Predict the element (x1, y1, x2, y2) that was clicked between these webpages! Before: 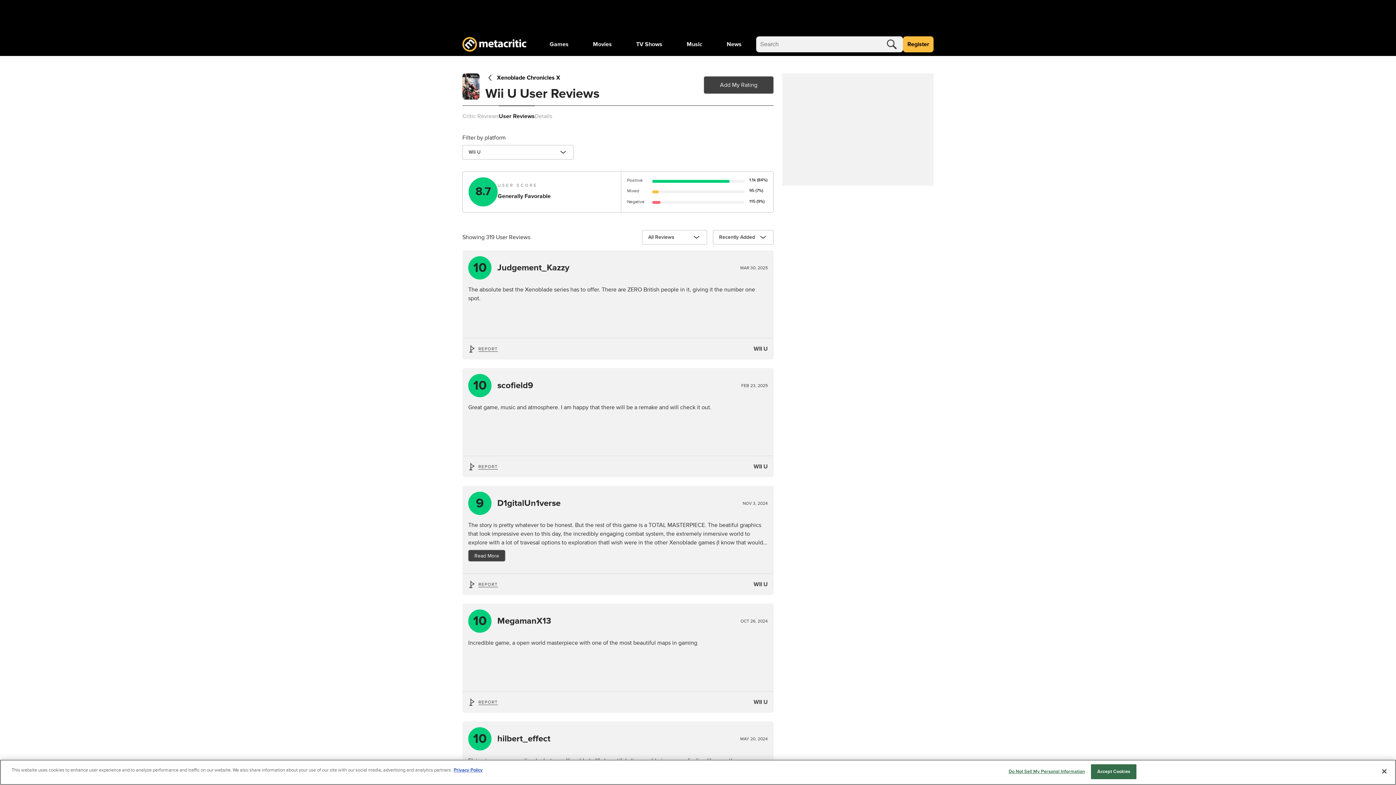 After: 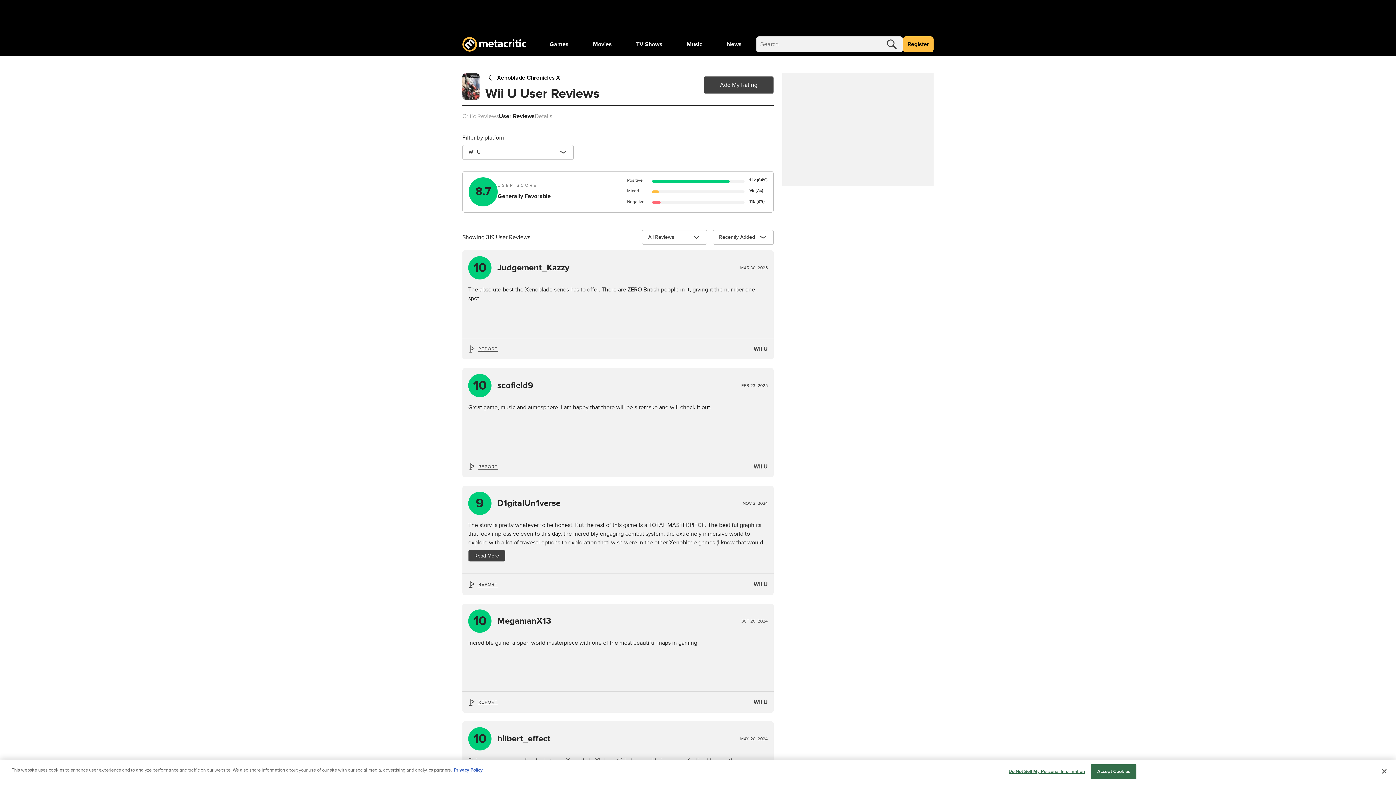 Action: bbox: (468, 256, 491, 279) label: 10